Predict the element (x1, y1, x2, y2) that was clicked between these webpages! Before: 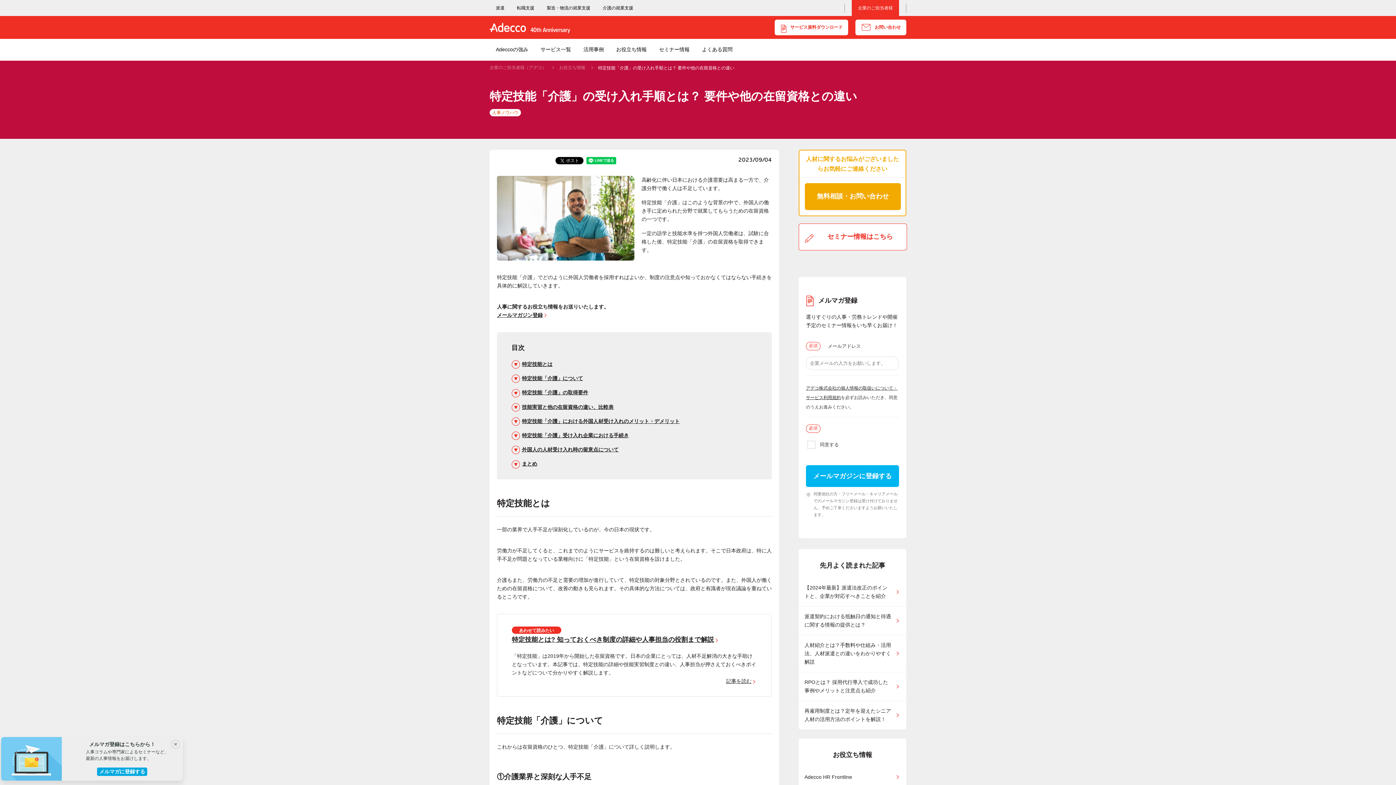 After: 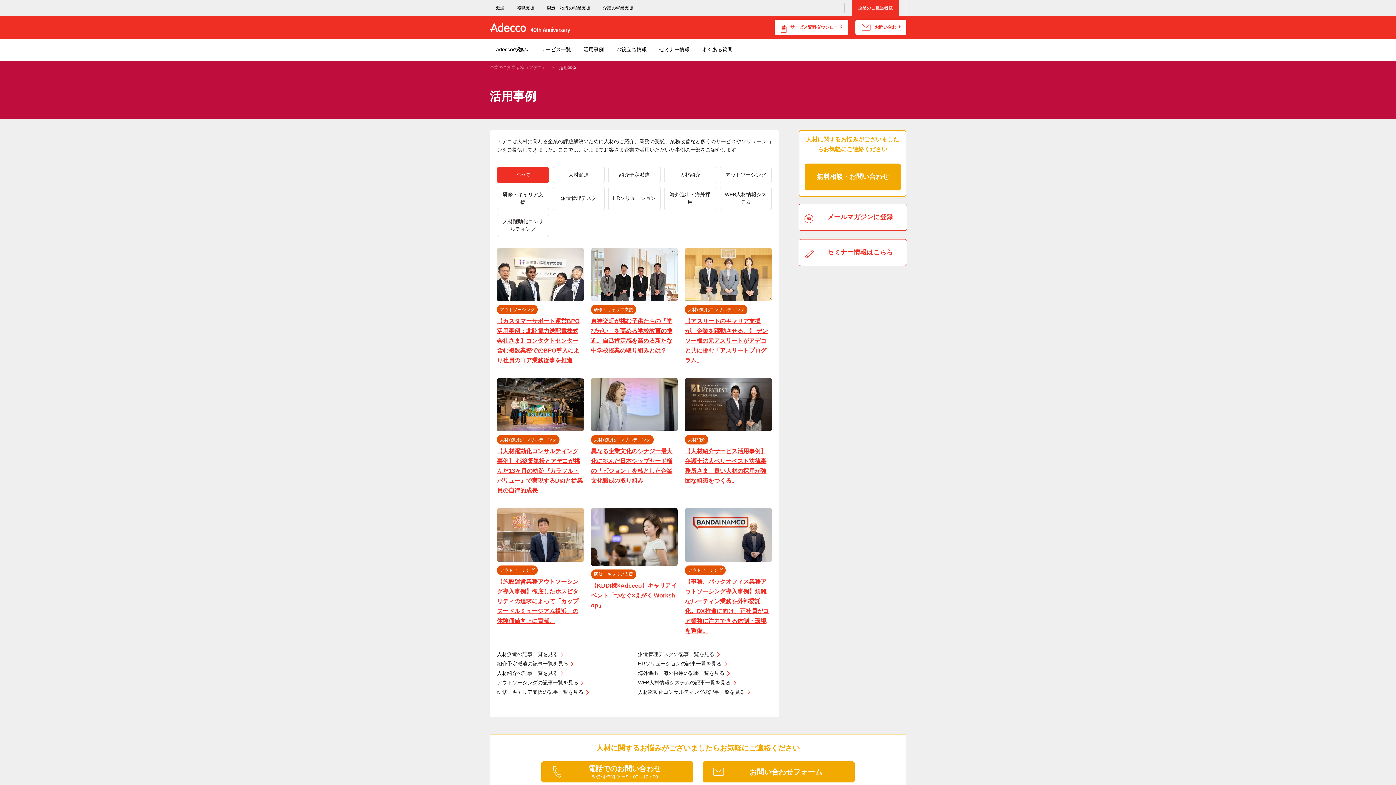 Action: label: 活用事例 bbox: (577, 38, 610, 60)